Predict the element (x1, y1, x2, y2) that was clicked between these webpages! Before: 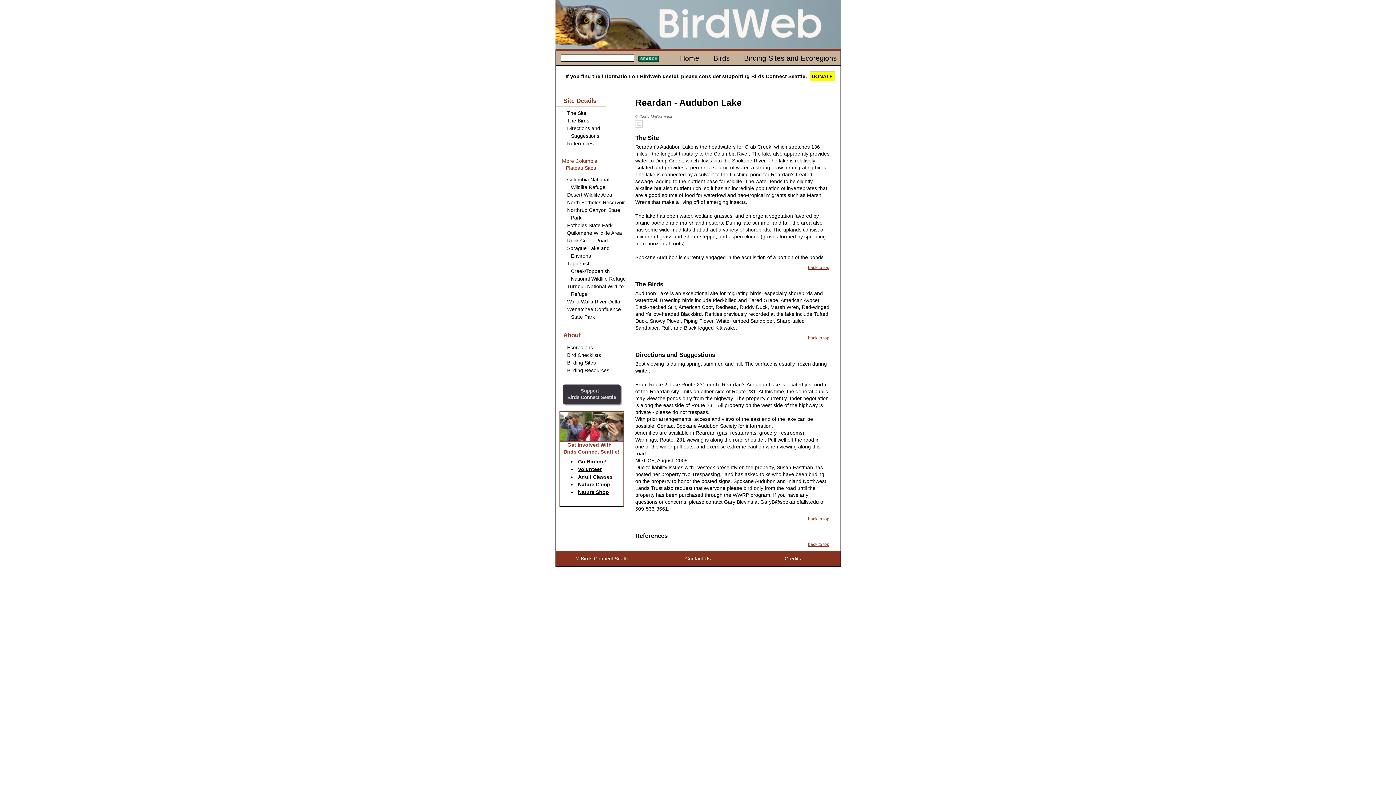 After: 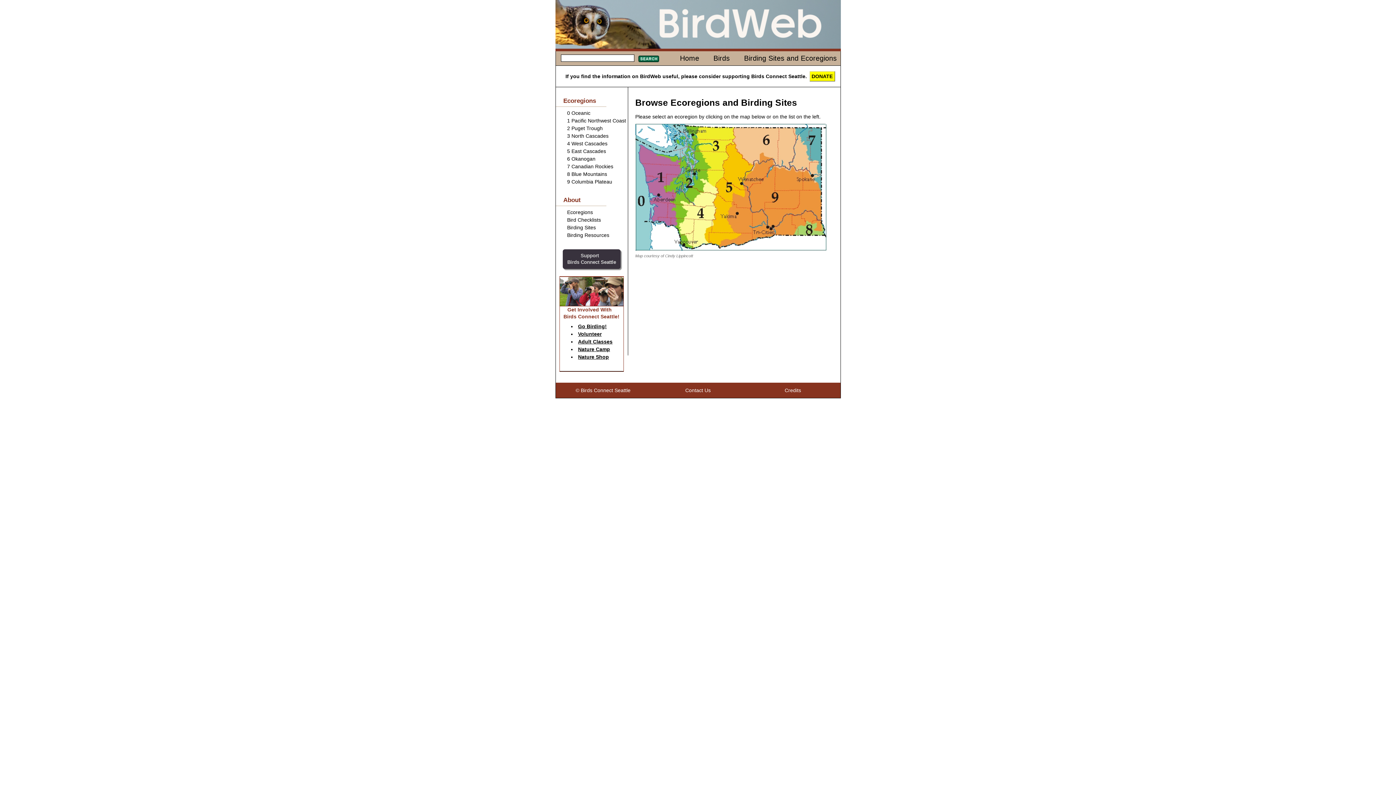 Action: bbox: (744, 54, 836, 62) label: Birding Sites and Ecoregions